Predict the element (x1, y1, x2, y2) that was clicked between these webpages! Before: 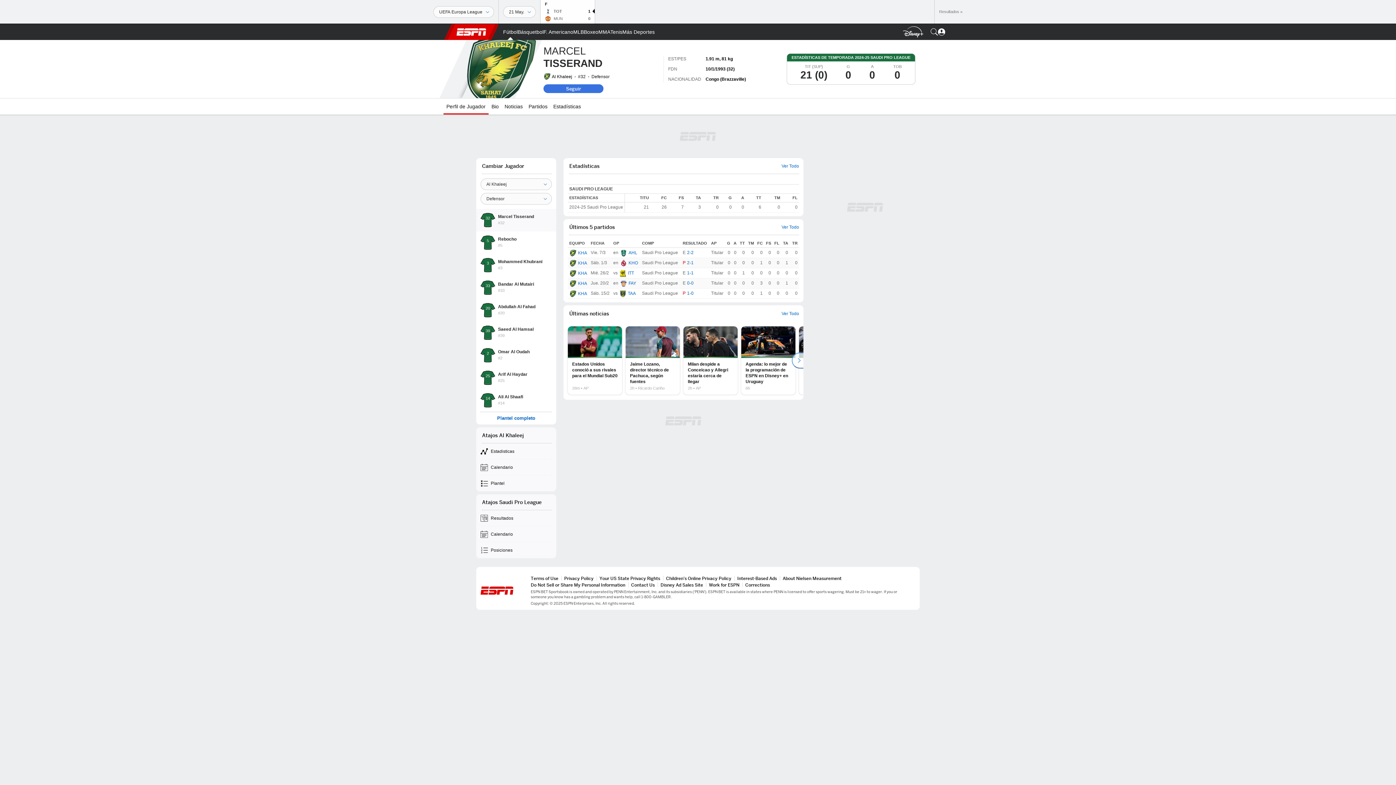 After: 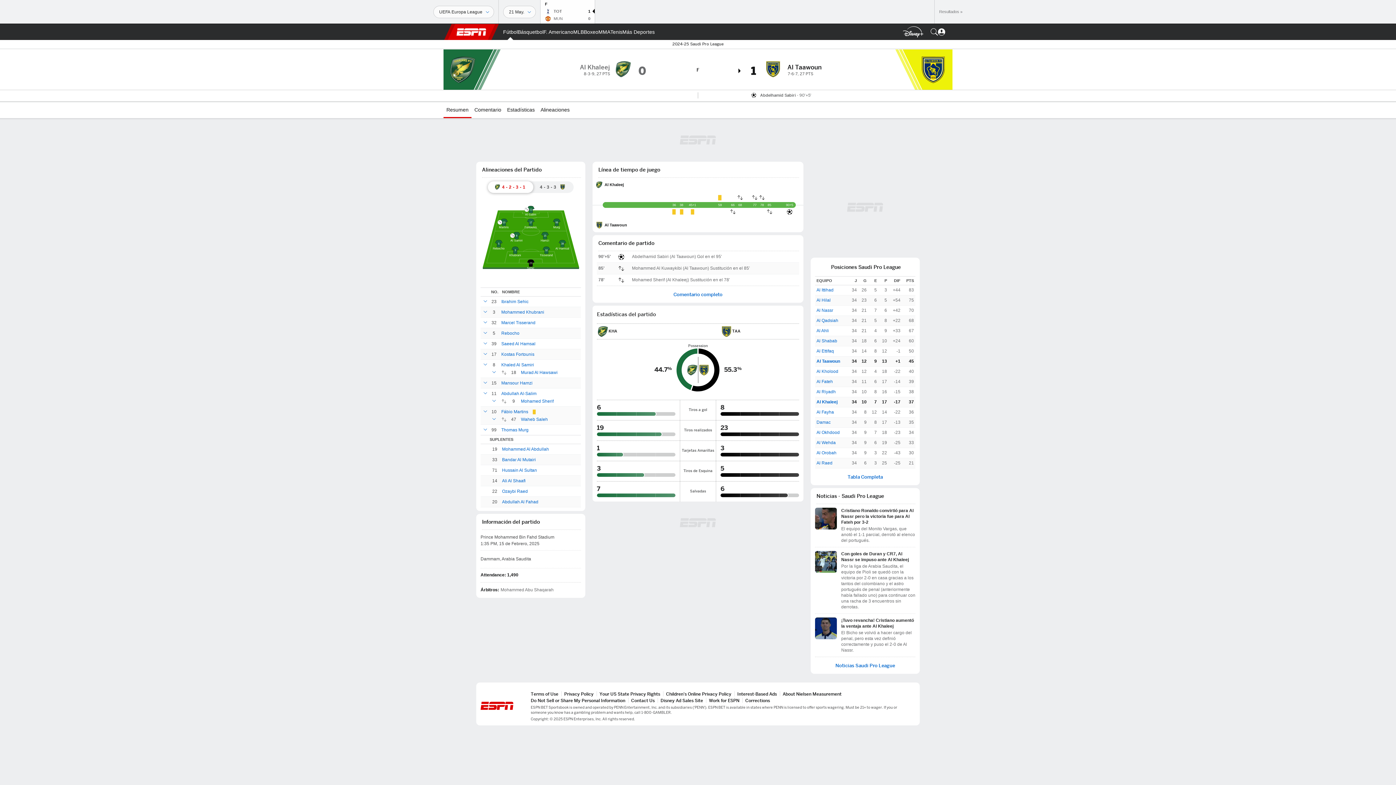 Action: label: P
1-0 bbox: (682, 290, 708, 297)